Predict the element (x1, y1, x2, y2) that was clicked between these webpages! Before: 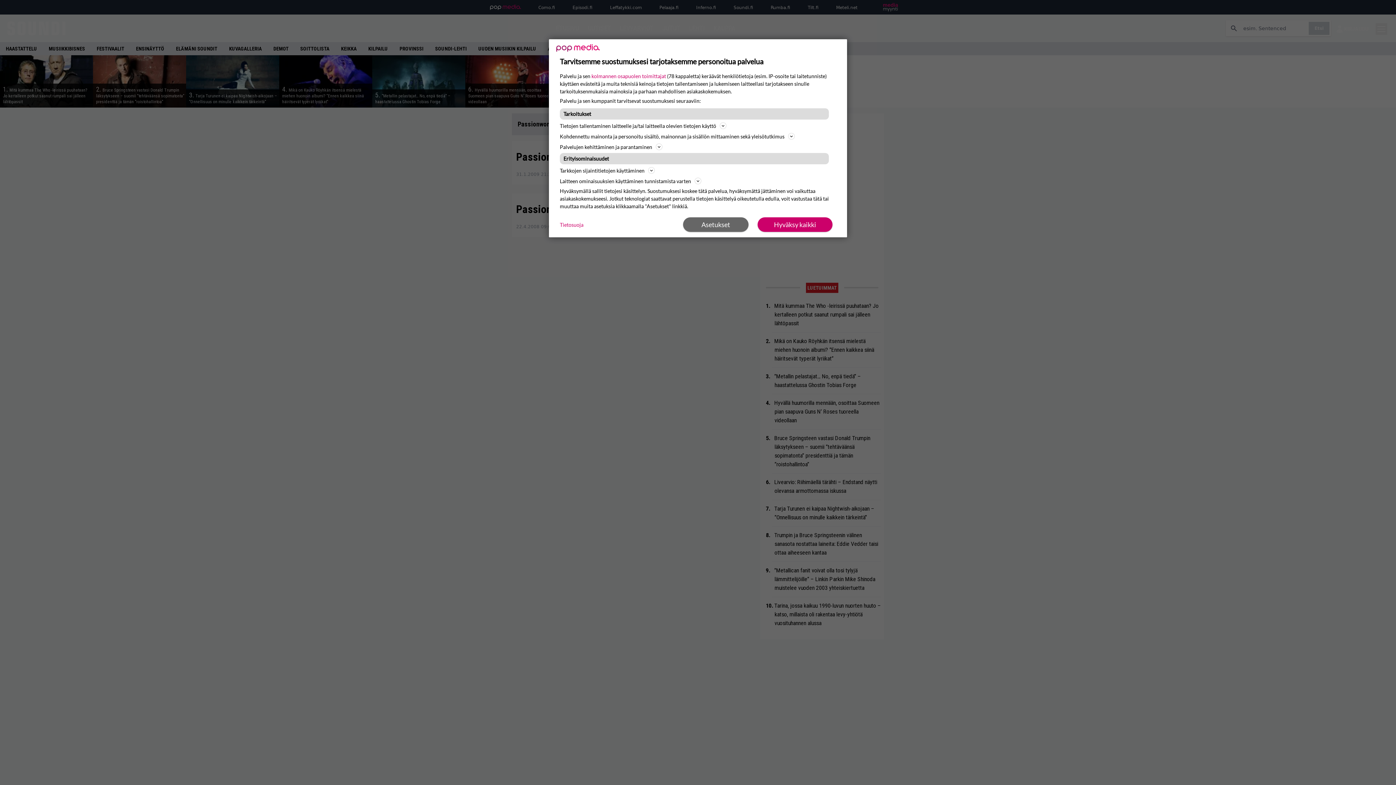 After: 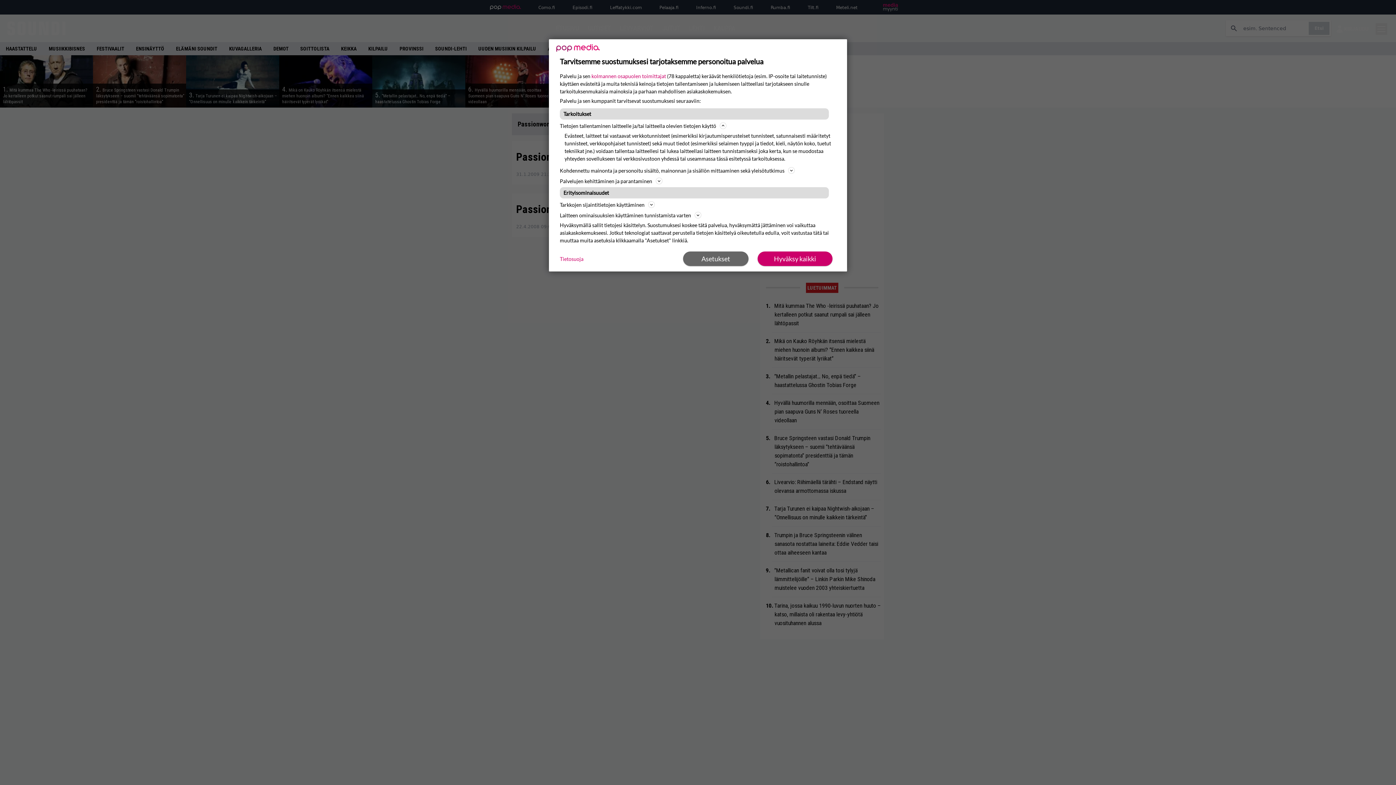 Action: label: Tietojen tallentaminen laitteelle ja/tai laitteella olevien tietojen käyttö bbox: (560, 121, 836, 130)